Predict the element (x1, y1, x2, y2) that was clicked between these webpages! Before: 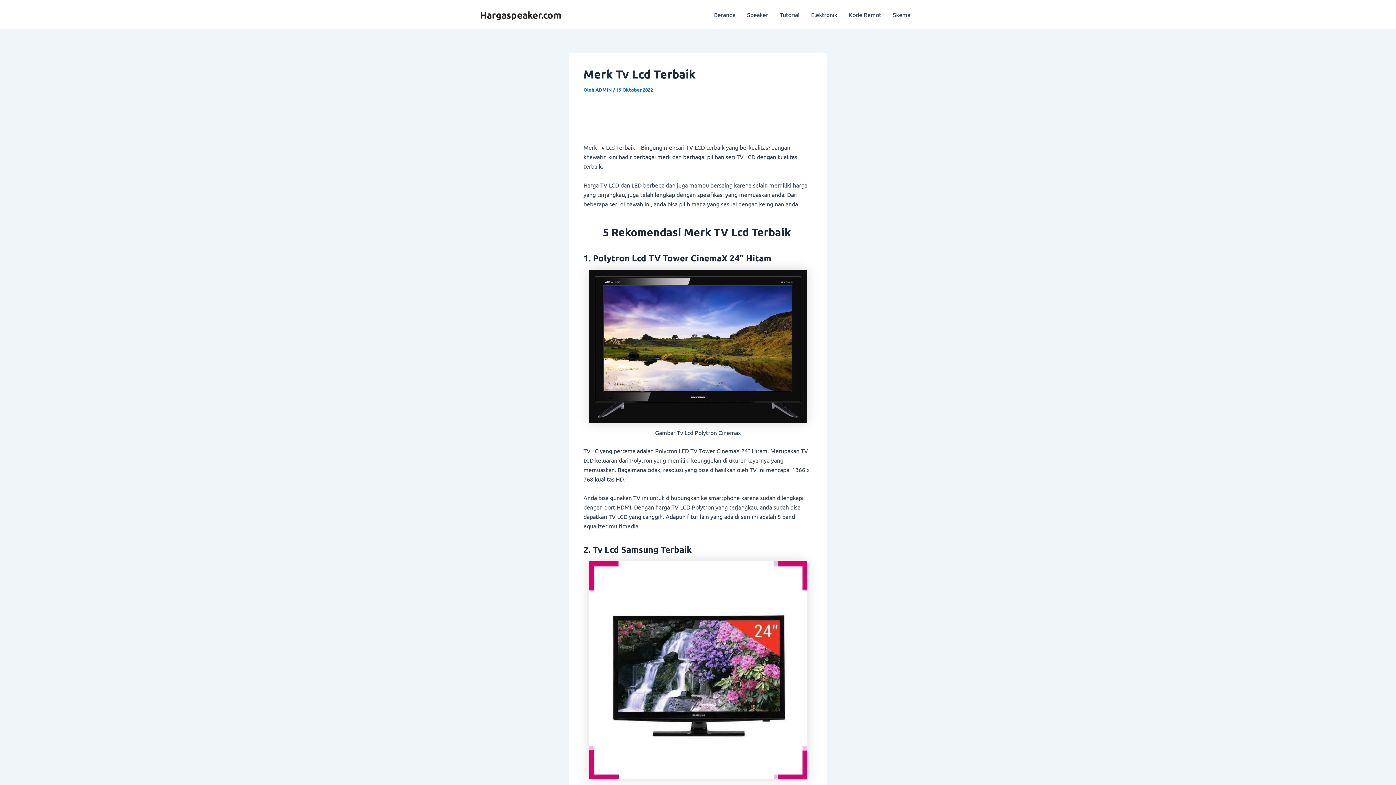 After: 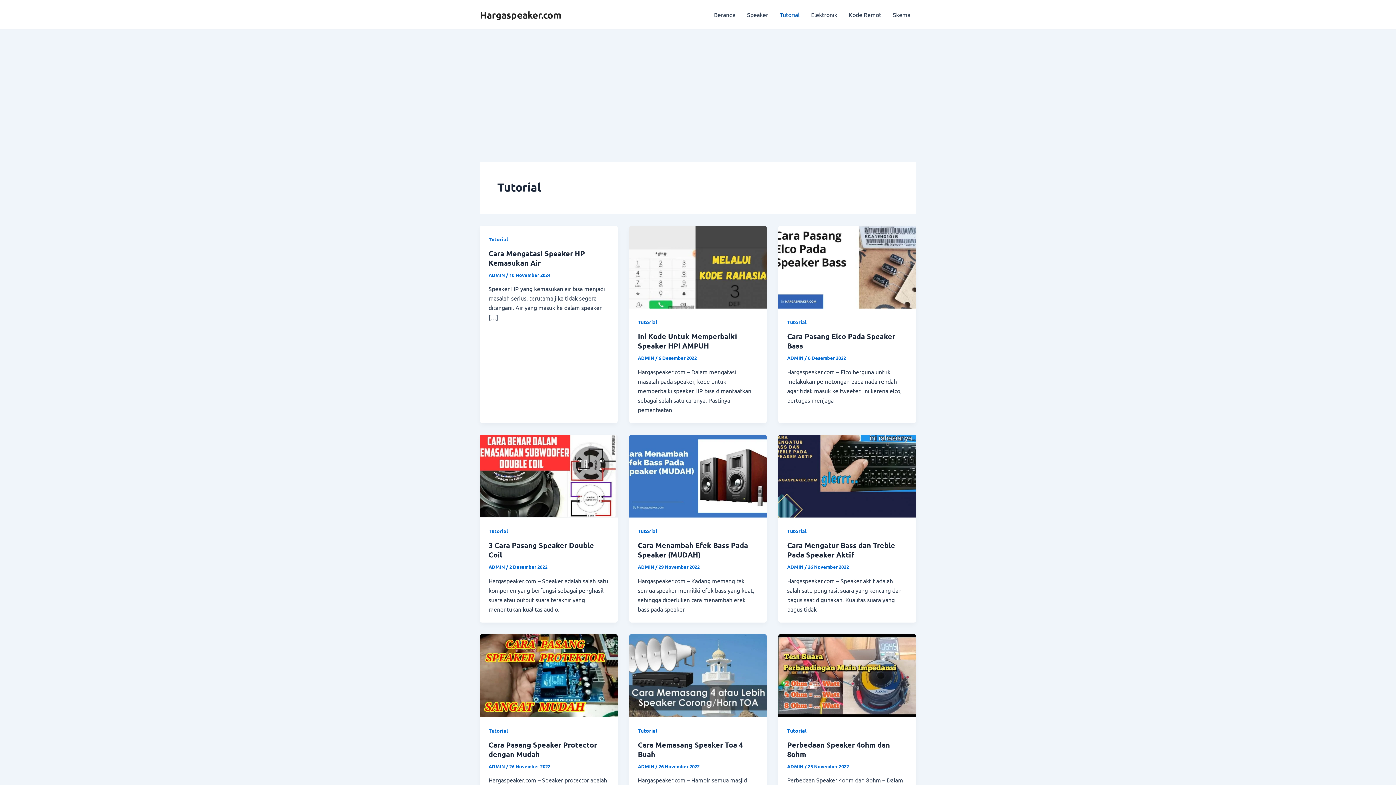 Action: label: Tutorial bbox: (774, 0, 805, 29)